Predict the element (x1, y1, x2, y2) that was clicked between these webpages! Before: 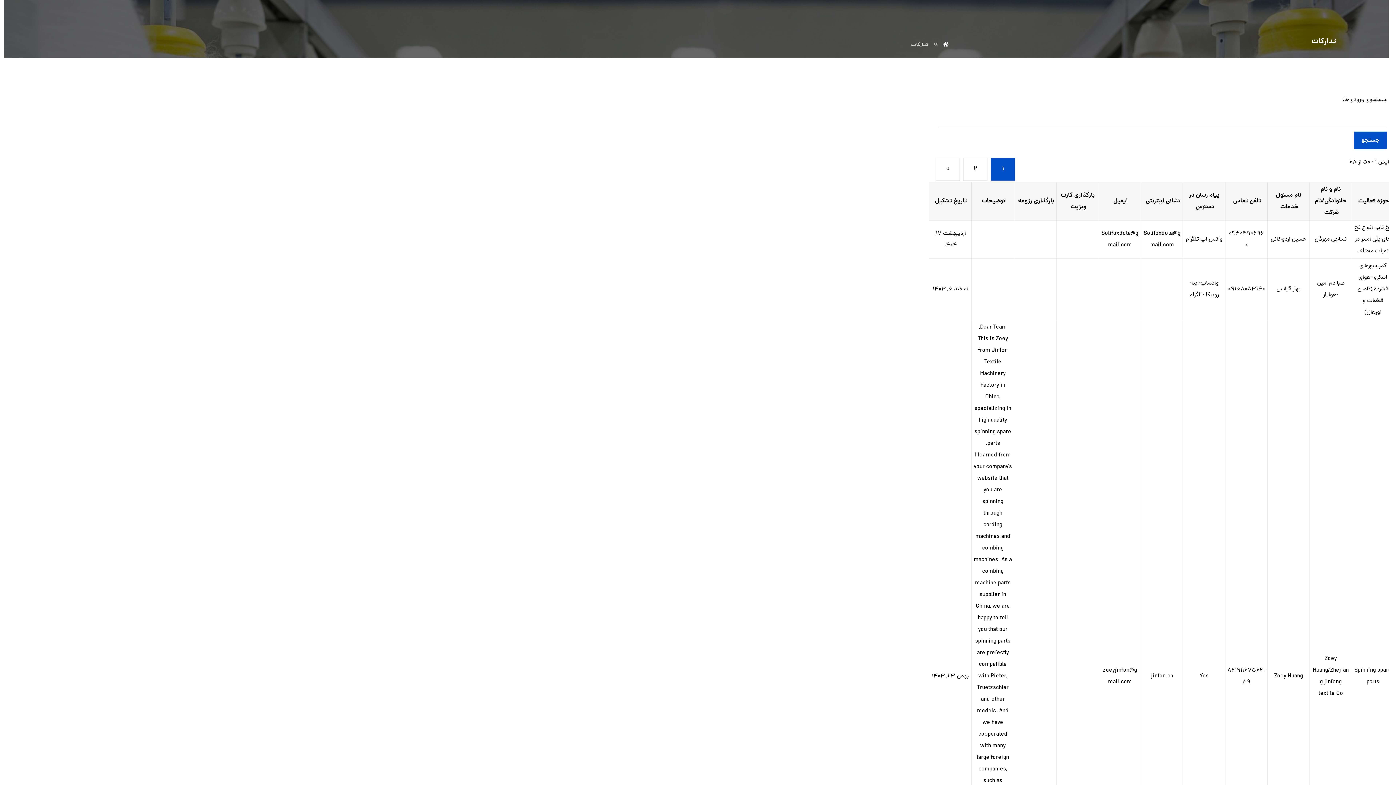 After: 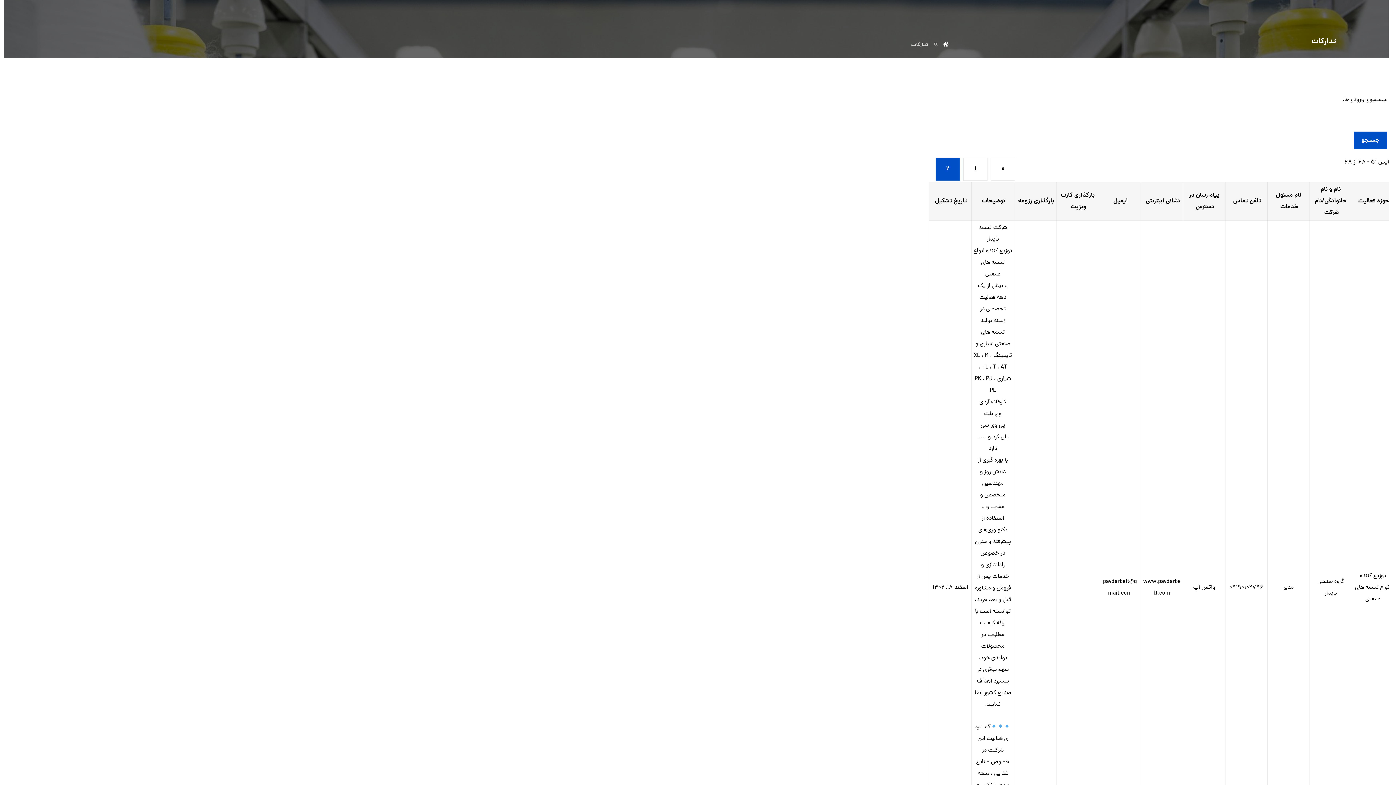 Action: bbox: (963, 158, 987, 181) label: ۲